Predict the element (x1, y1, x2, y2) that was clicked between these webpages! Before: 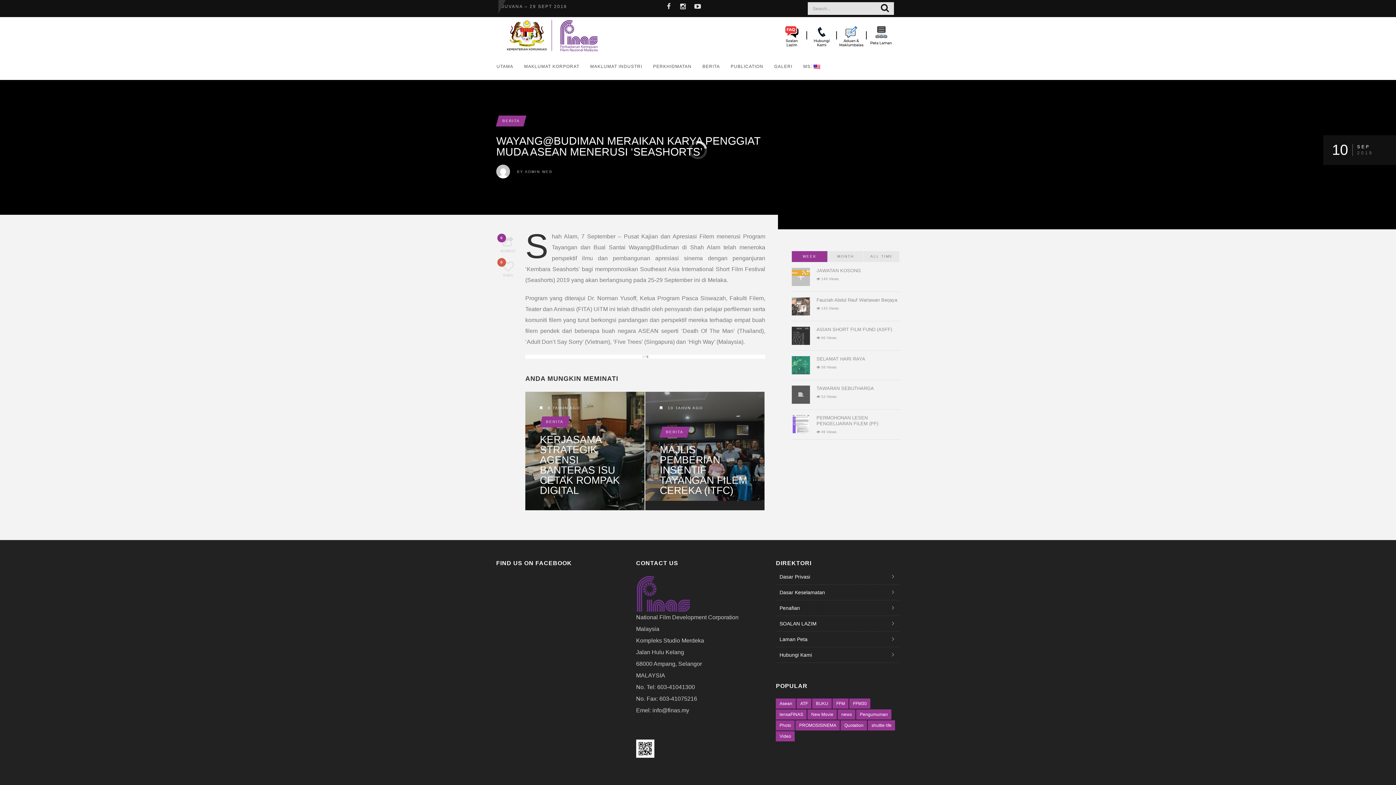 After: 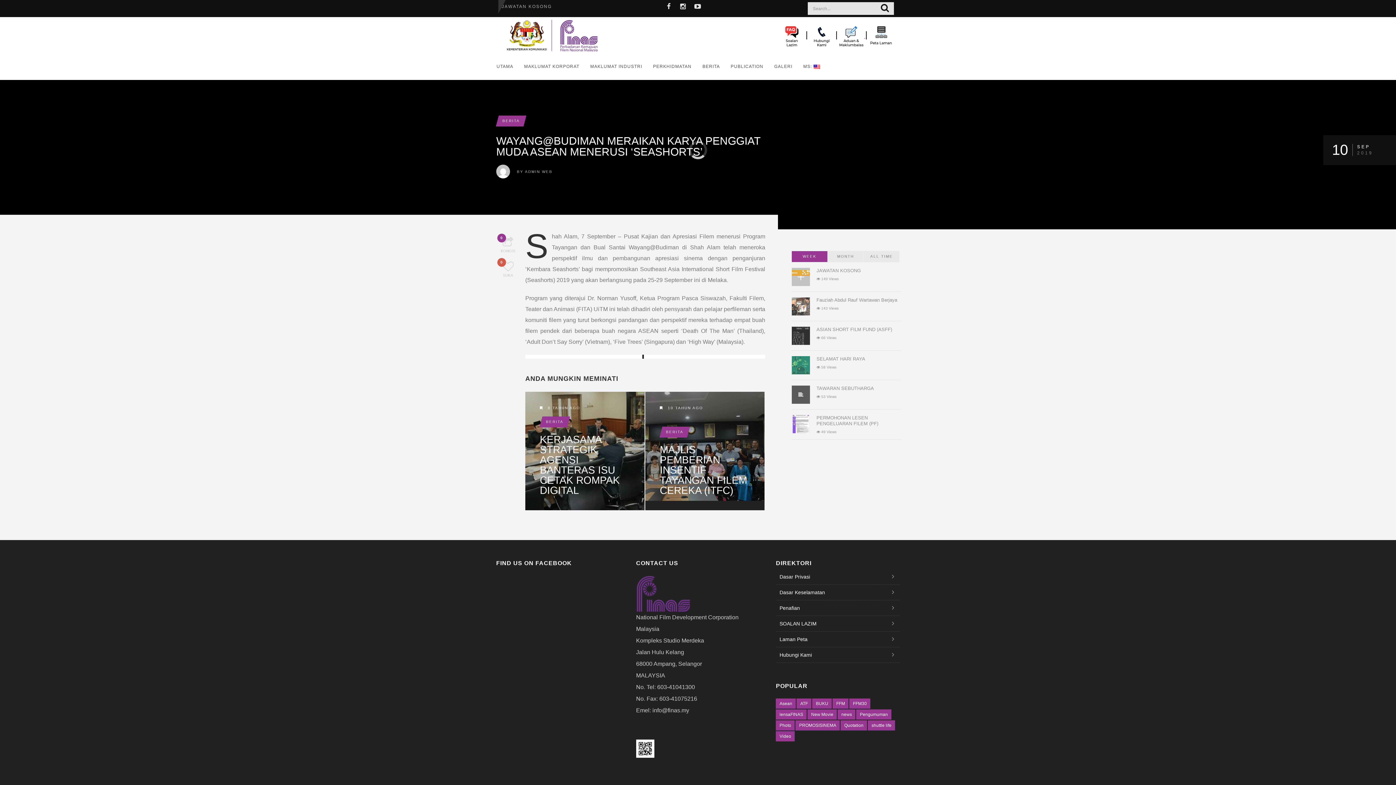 Action: label:   bbox: (838, 33, 865, 38)